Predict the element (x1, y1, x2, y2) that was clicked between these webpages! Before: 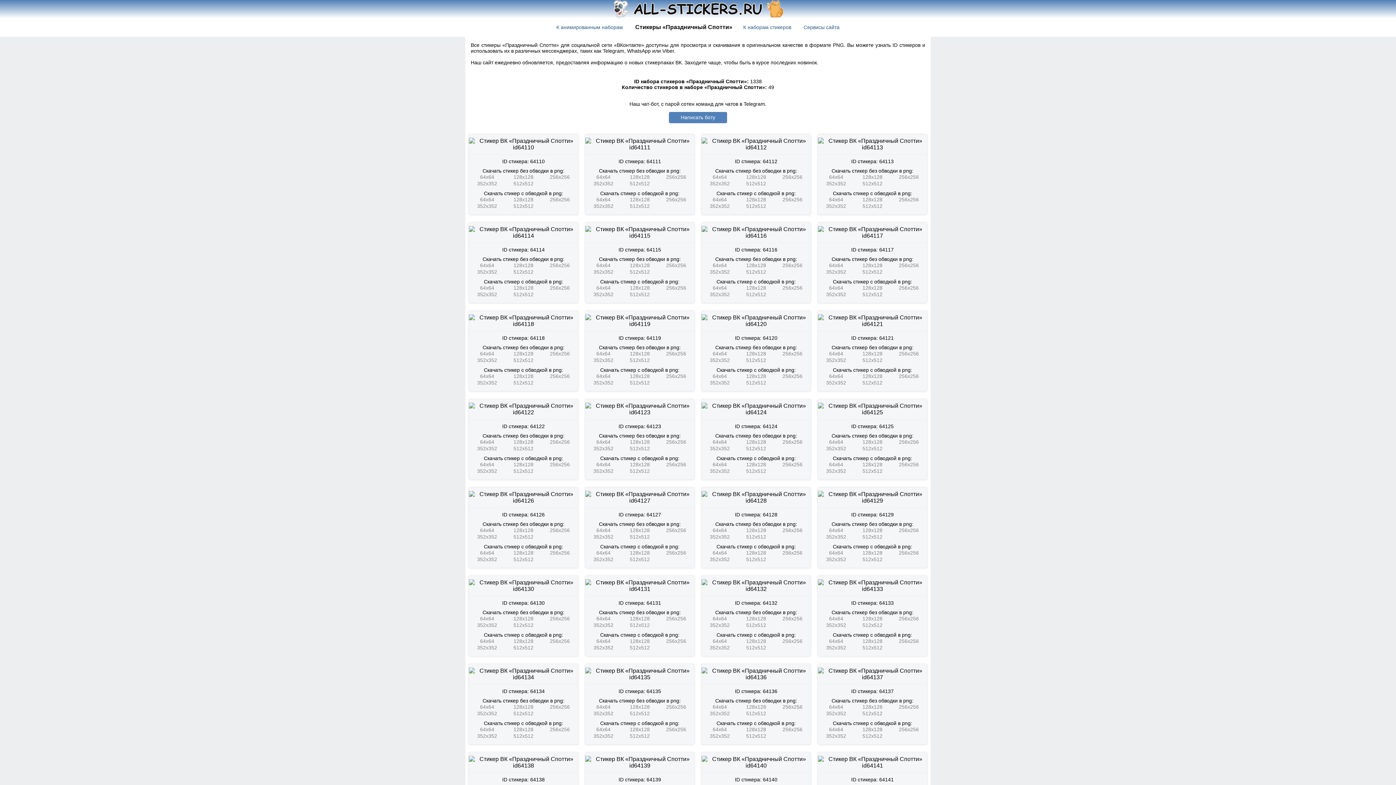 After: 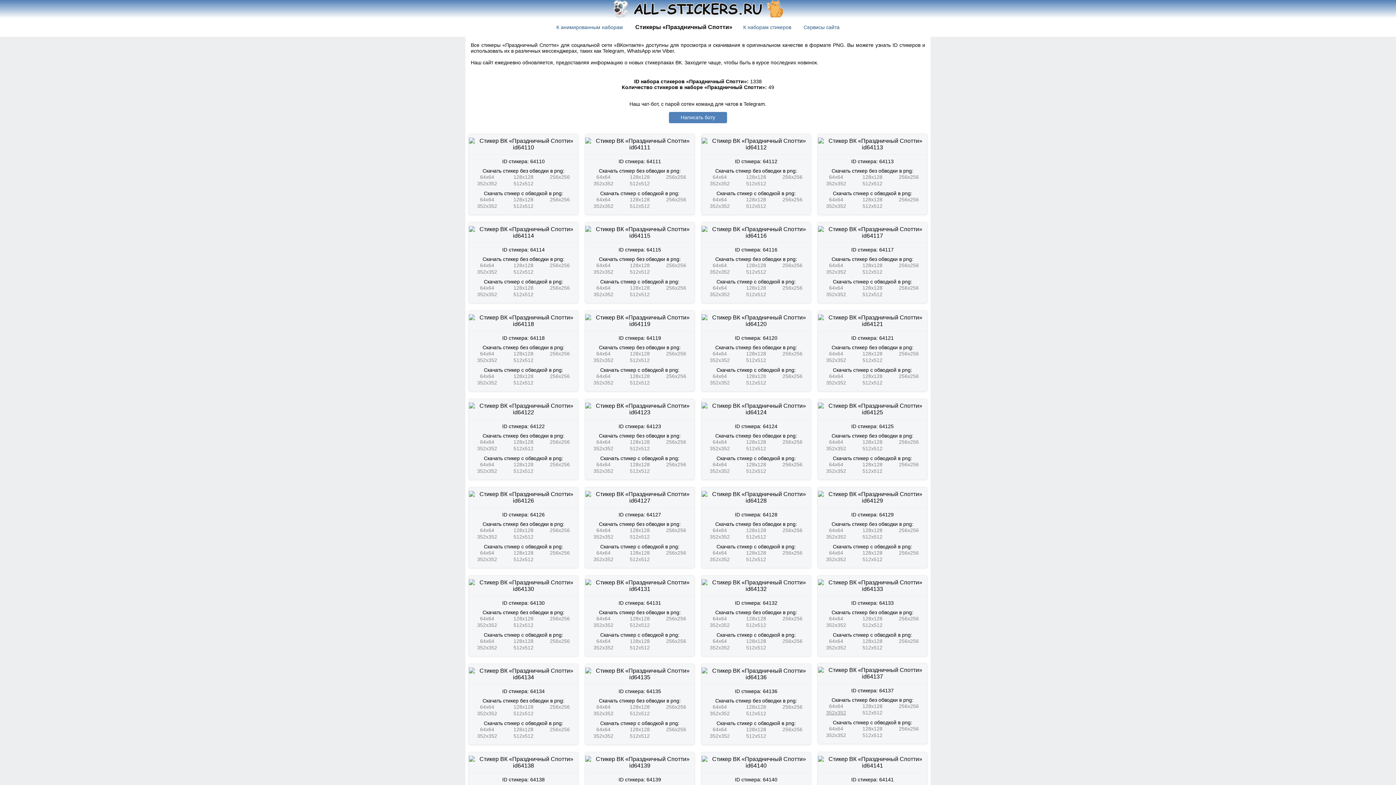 Action: label: 352x352 bbox: (826, 710, 846, 716)